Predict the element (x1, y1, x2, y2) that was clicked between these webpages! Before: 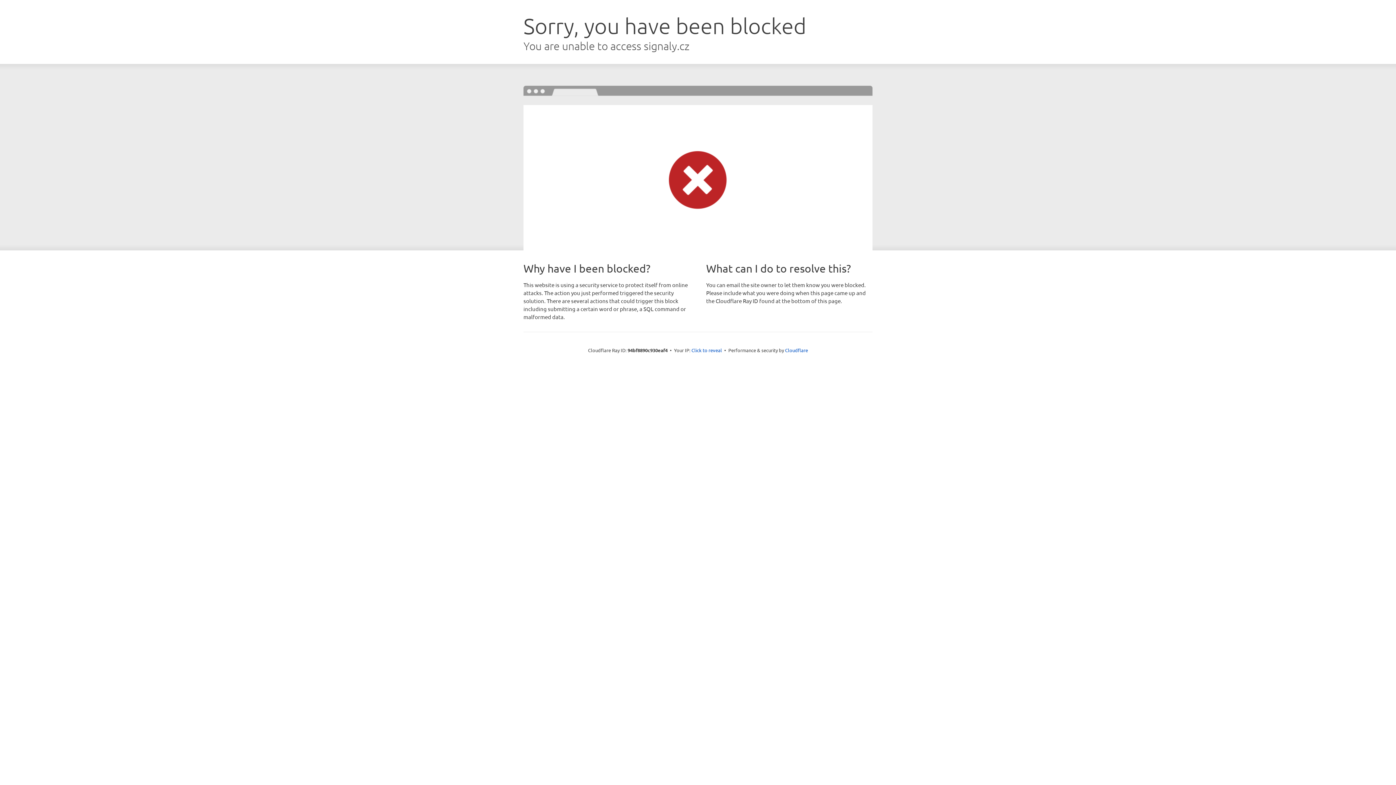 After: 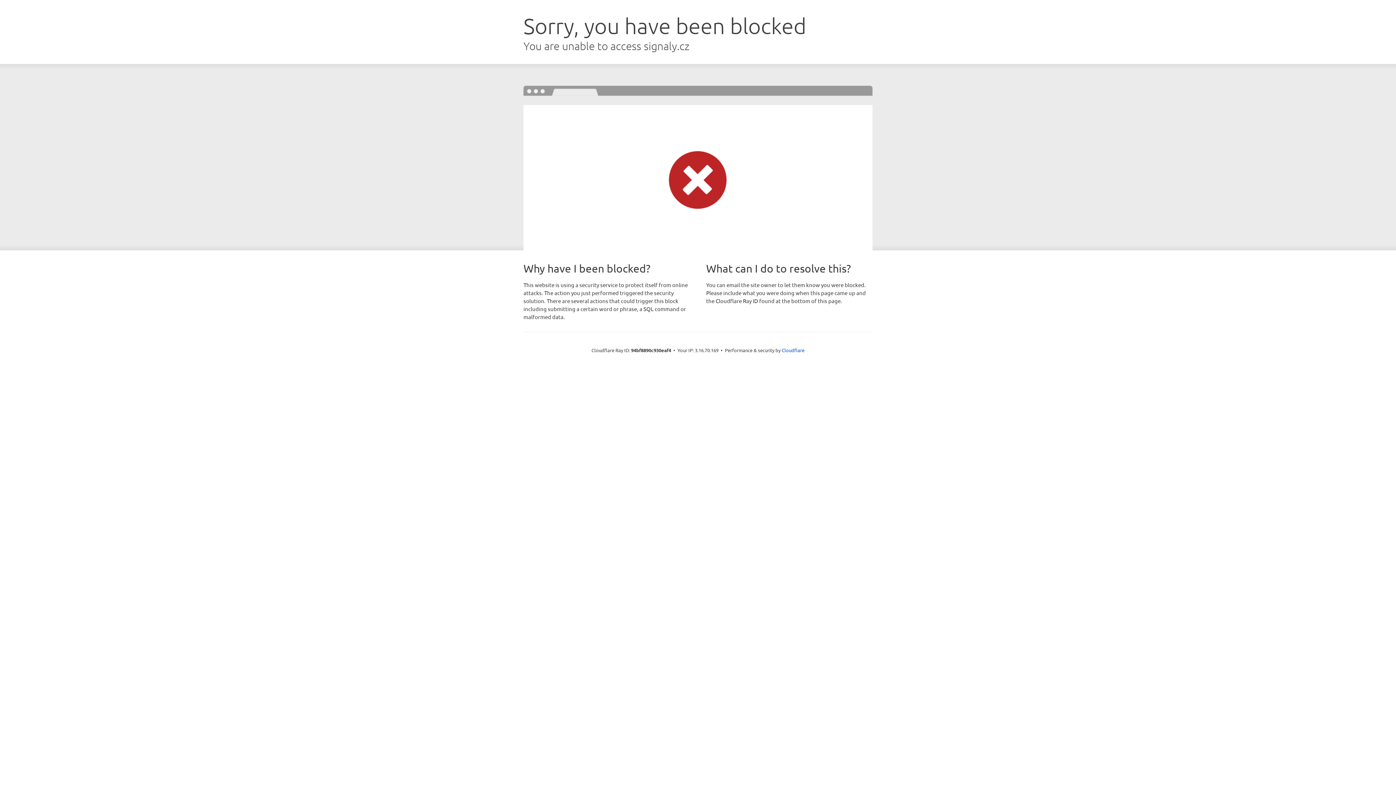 Action: label: Click to reveal bbox: (691, 346, 722, 353)